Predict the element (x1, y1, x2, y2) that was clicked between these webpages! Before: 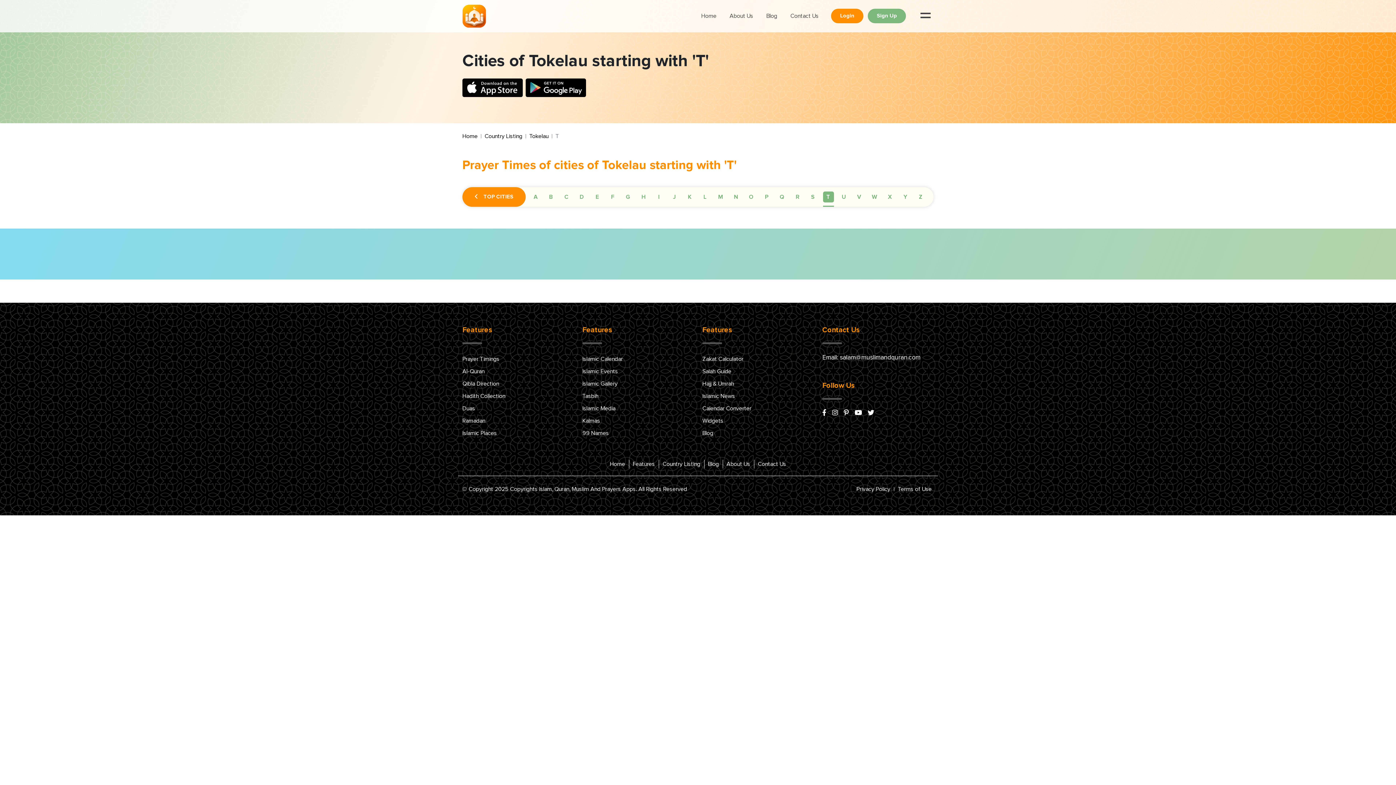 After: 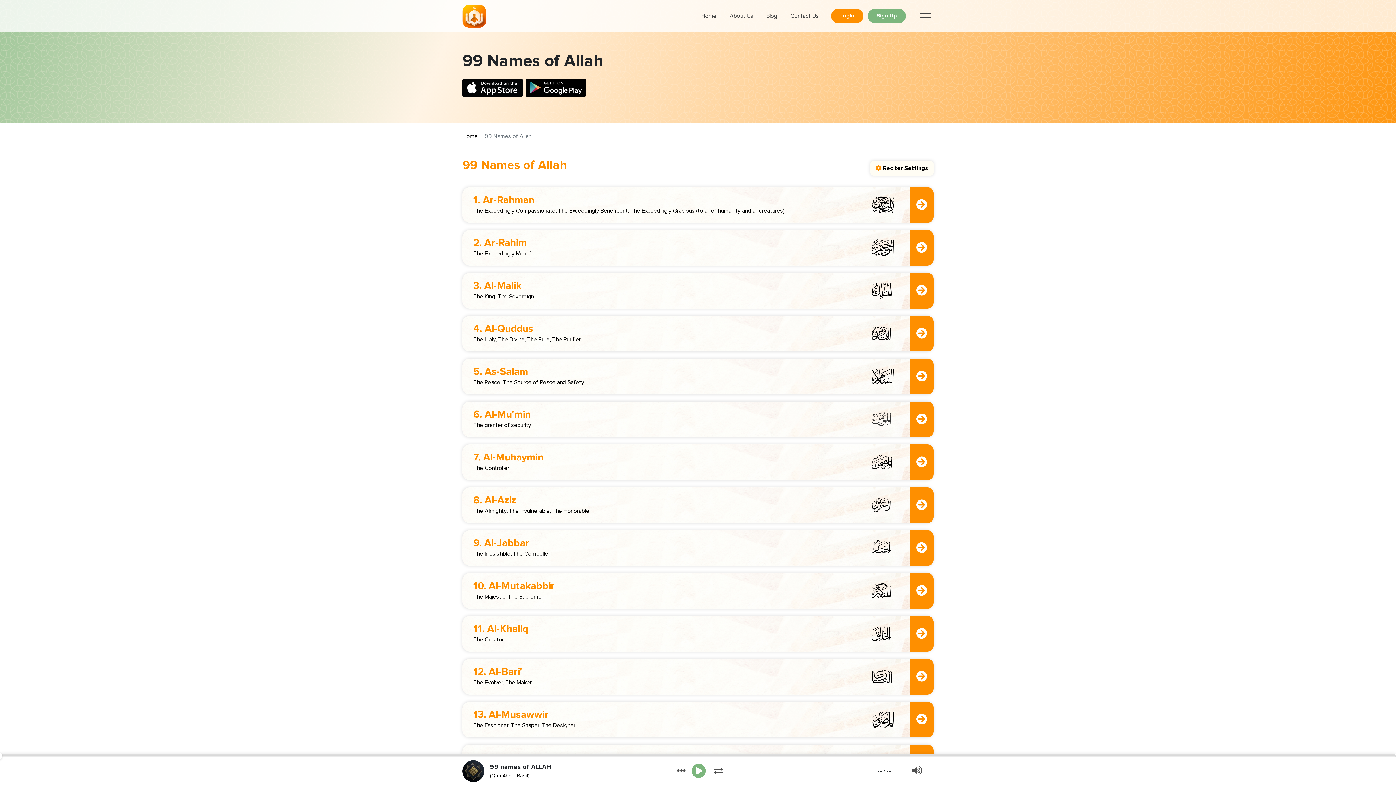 Action: label: 99 Names bbox: (582, 430, 609, 436)